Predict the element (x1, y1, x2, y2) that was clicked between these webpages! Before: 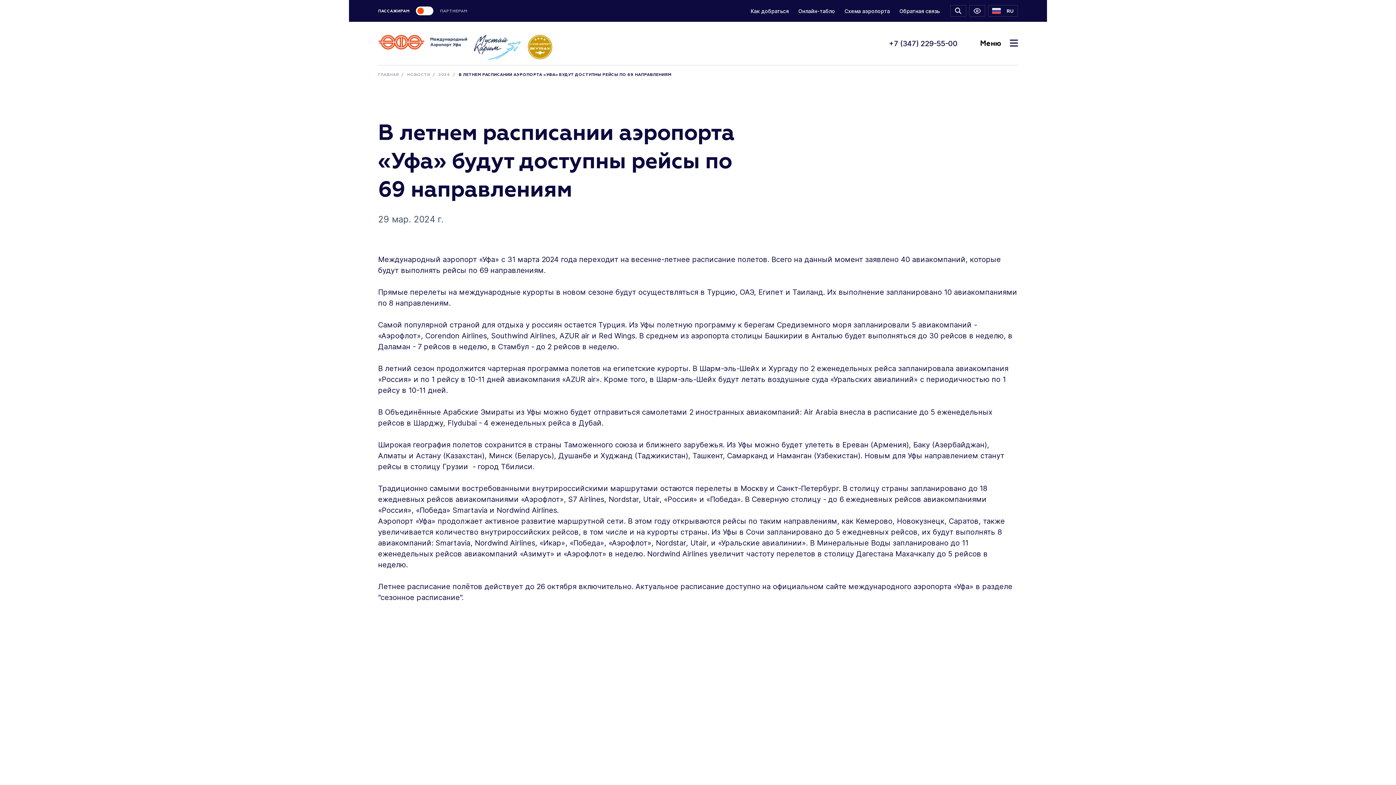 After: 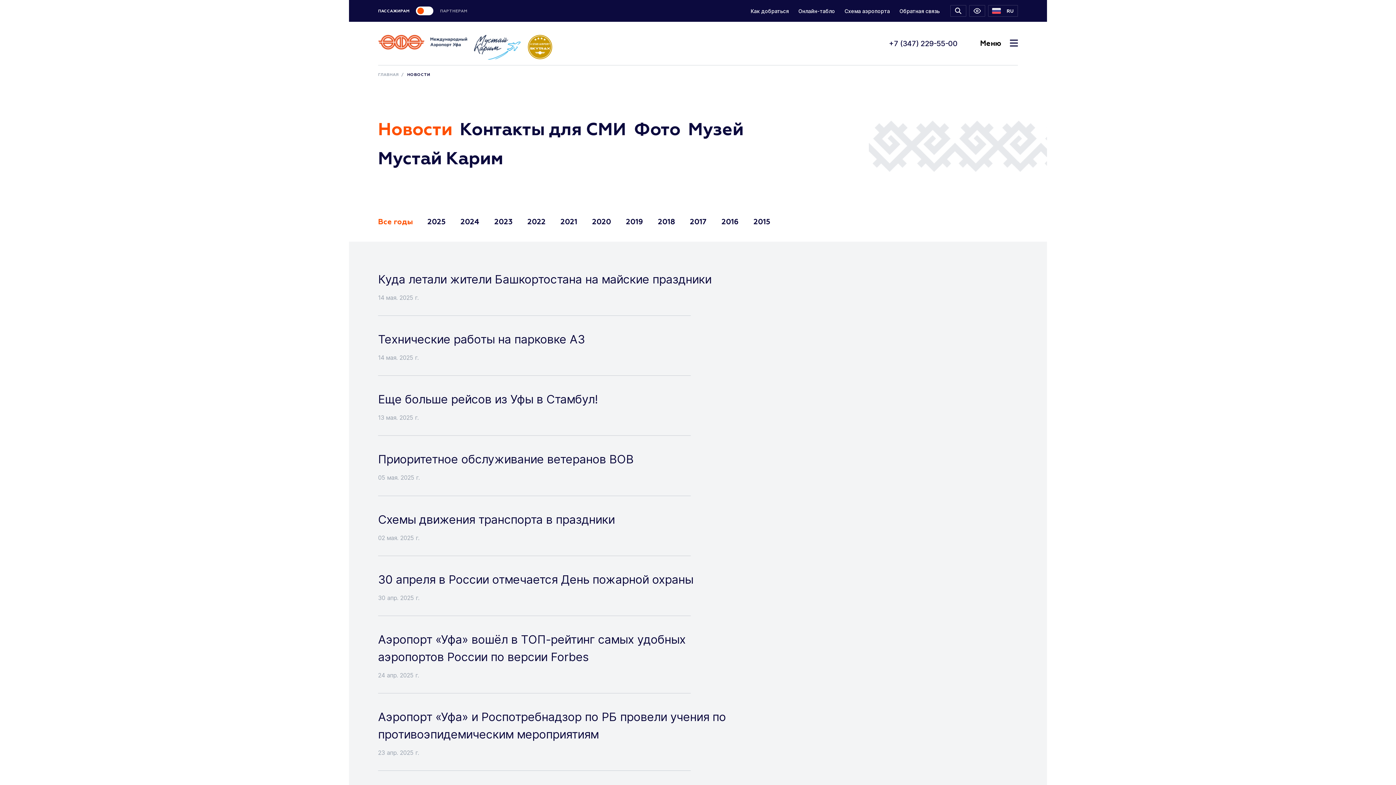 Action: label: НОВОСТИ bbox: (407, 72, 430, 76)